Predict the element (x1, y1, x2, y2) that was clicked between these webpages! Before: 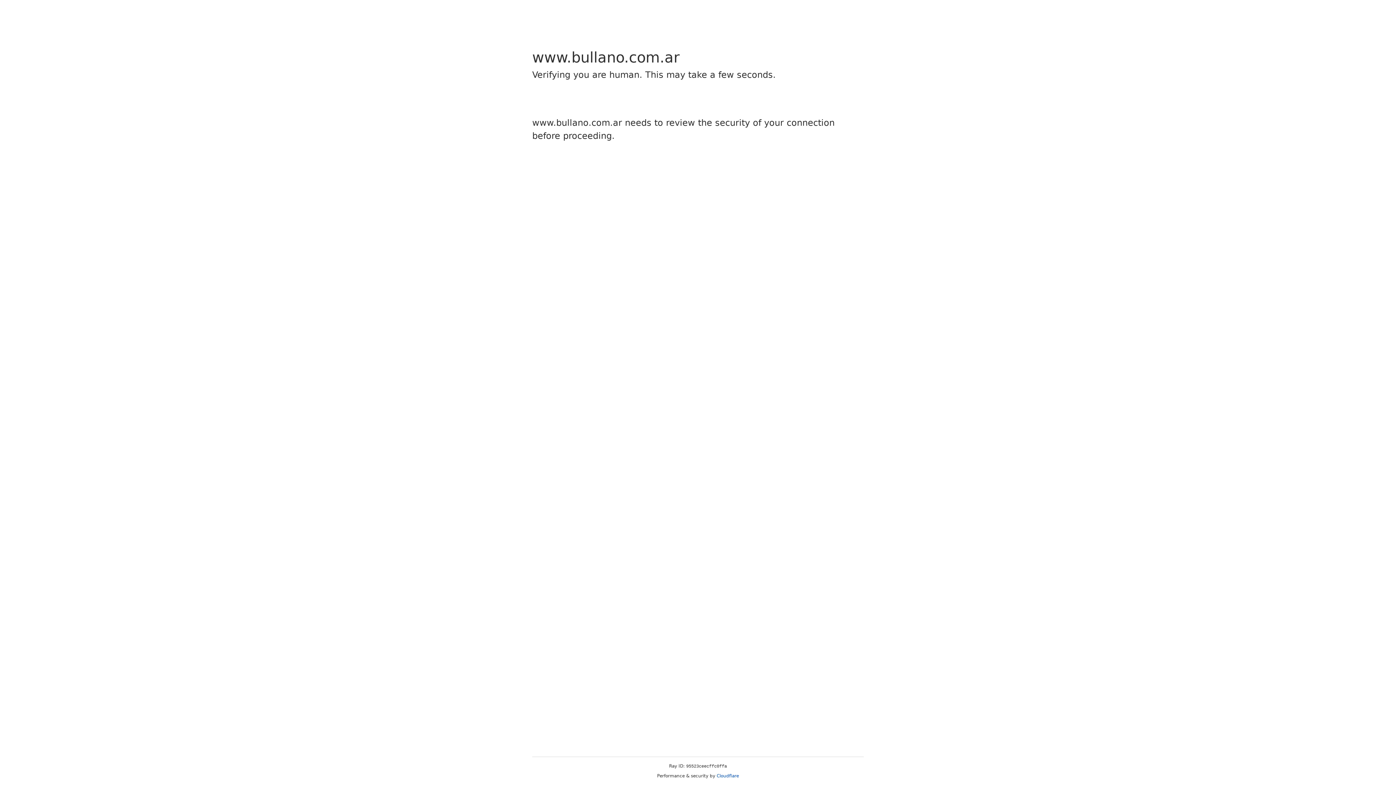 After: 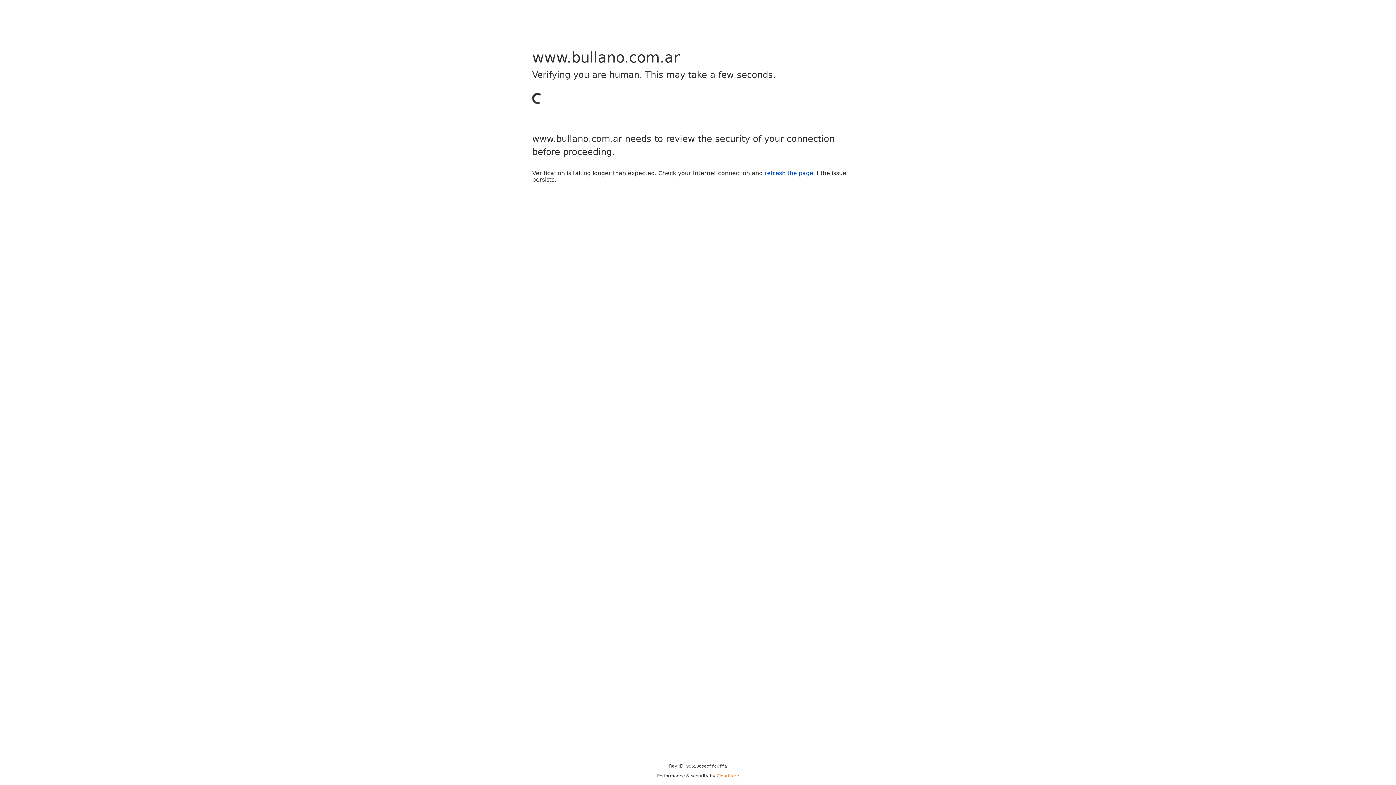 Action: label: Cloudflare bbox: (716, 773, 739, 778)